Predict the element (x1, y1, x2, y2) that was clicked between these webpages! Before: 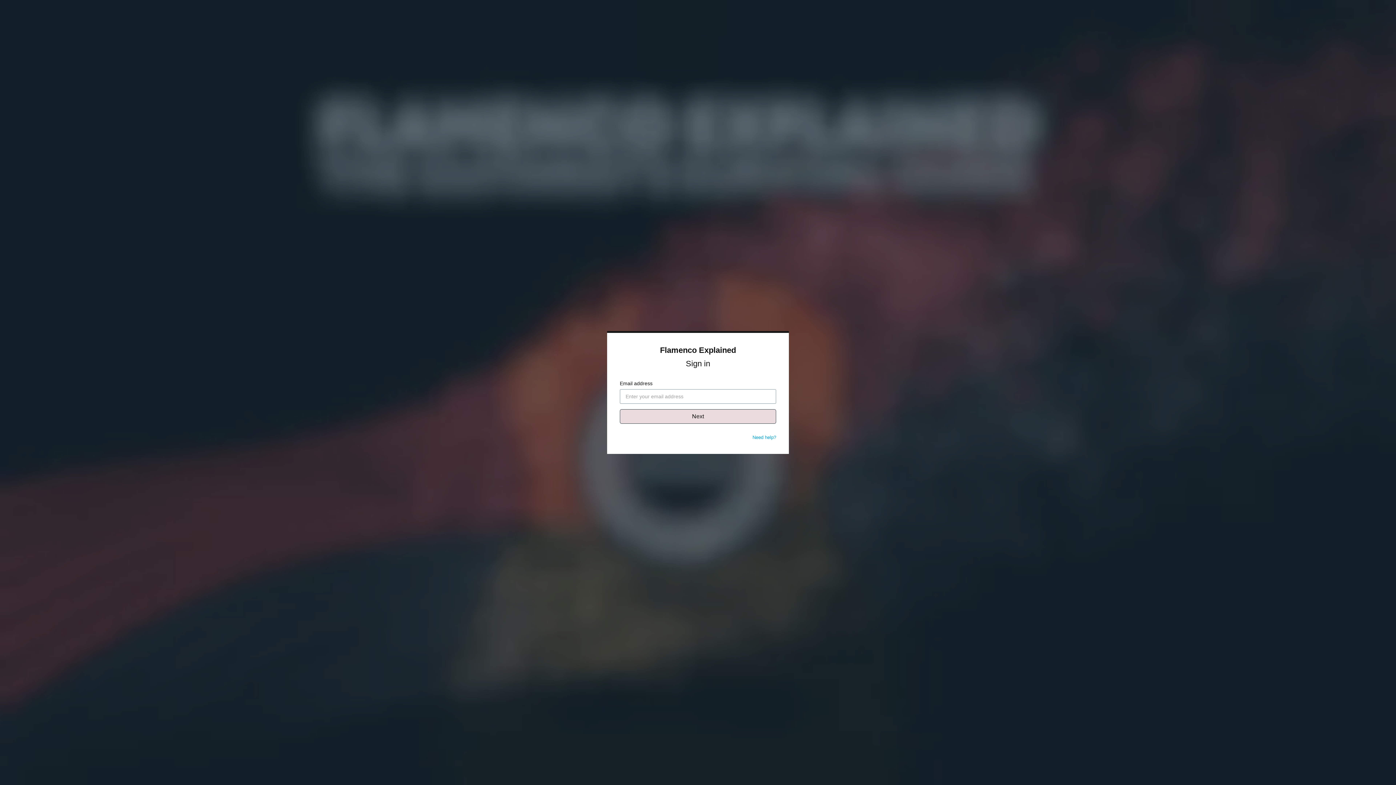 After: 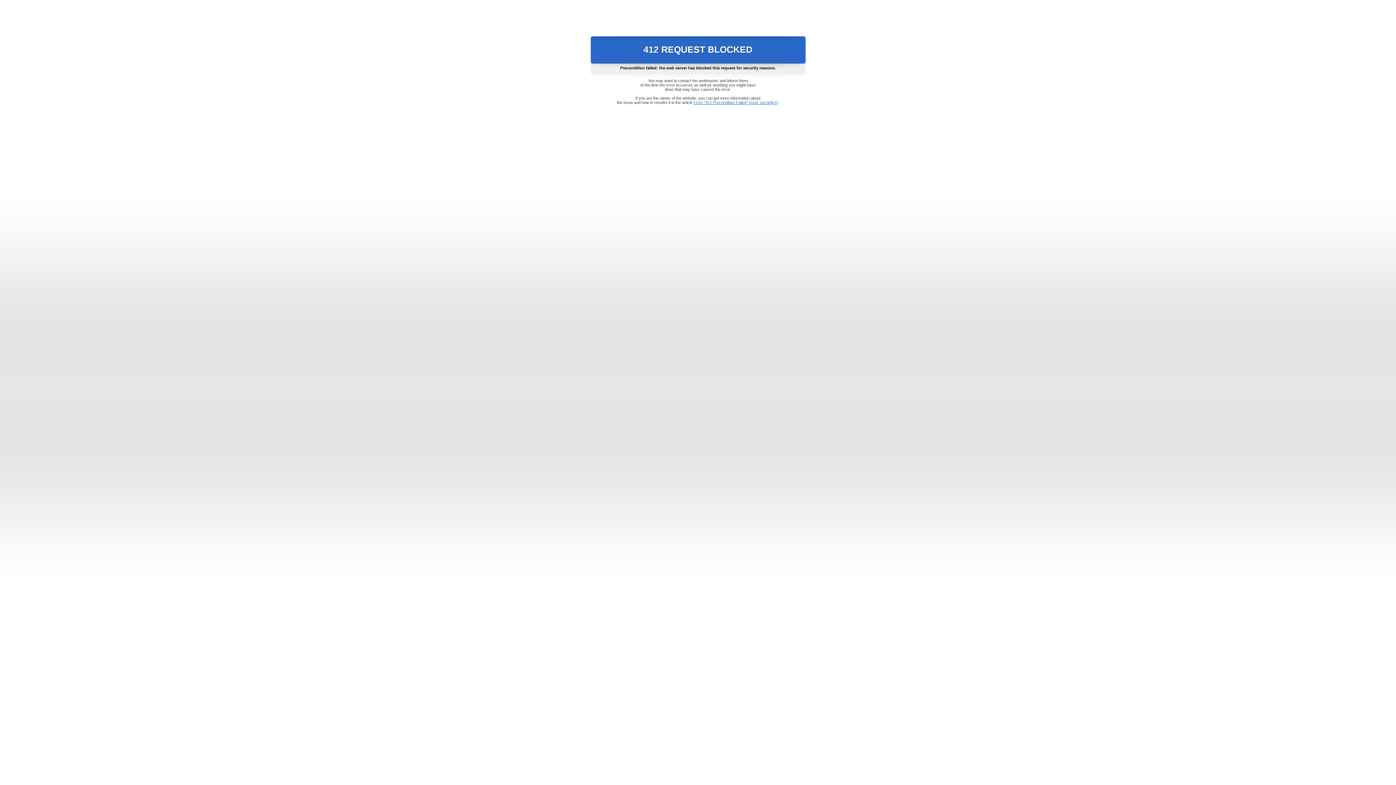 Action: label: Flamenco Explained bbox: (660, 345, 736, 354)